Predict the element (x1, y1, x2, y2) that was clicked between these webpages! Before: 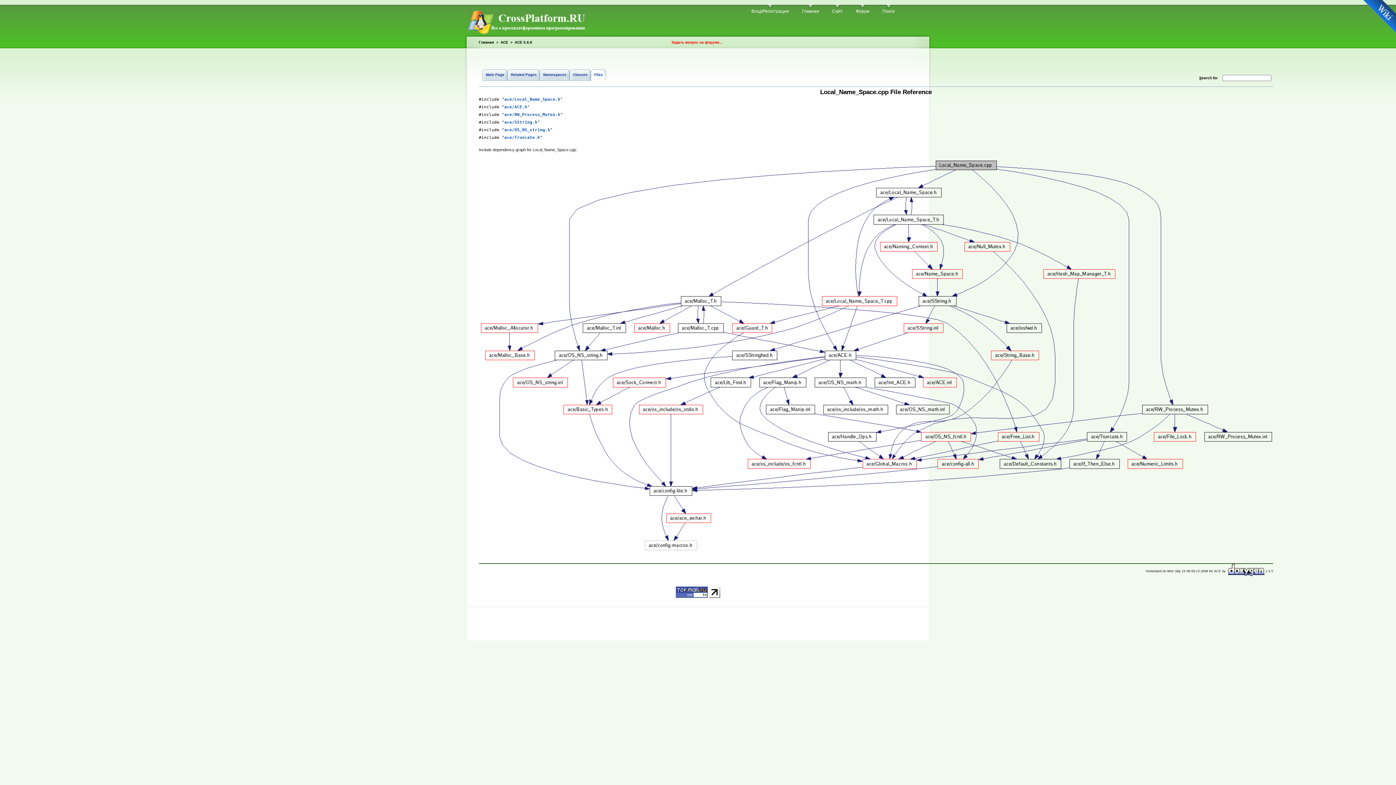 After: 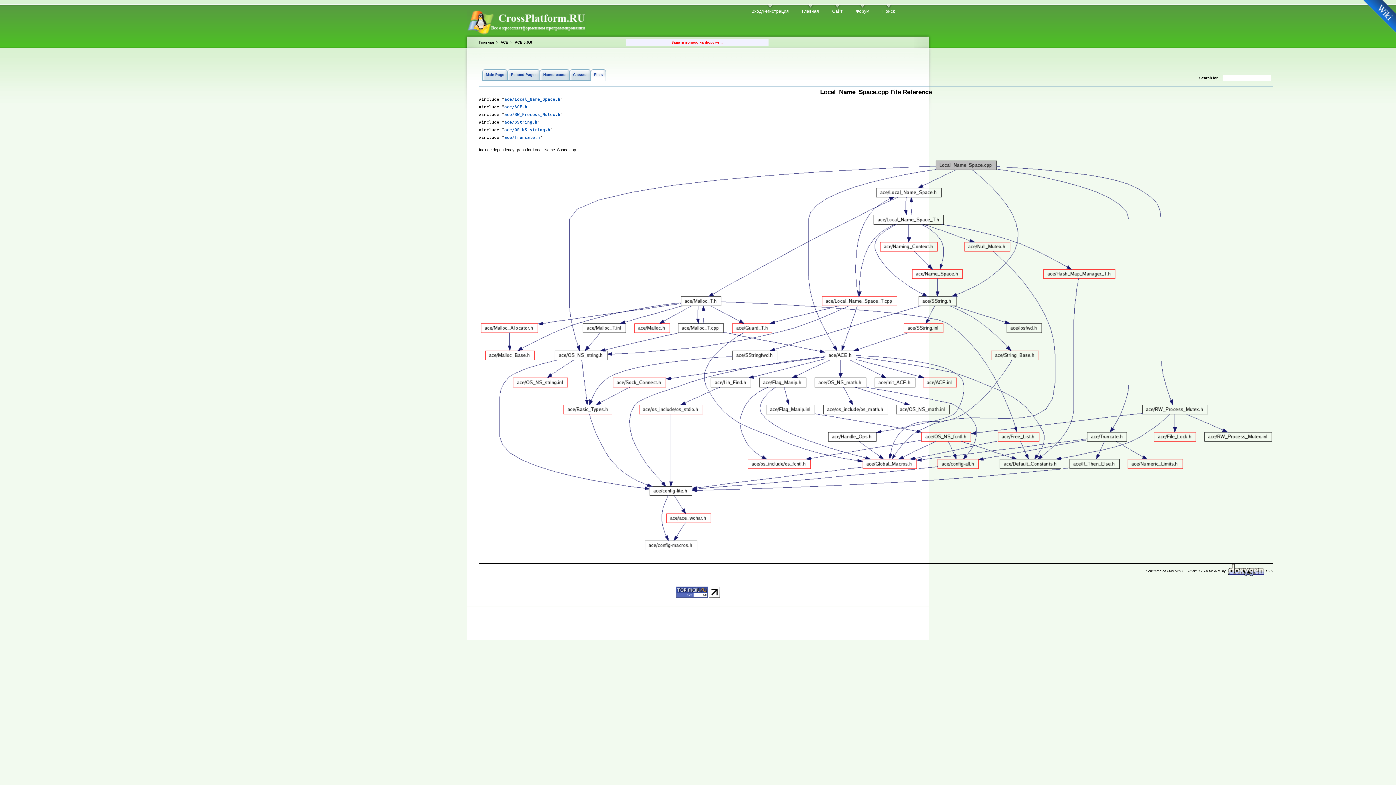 Action: bbox: (625, 38, 768, 46) label: Задать вопрос на форуме...